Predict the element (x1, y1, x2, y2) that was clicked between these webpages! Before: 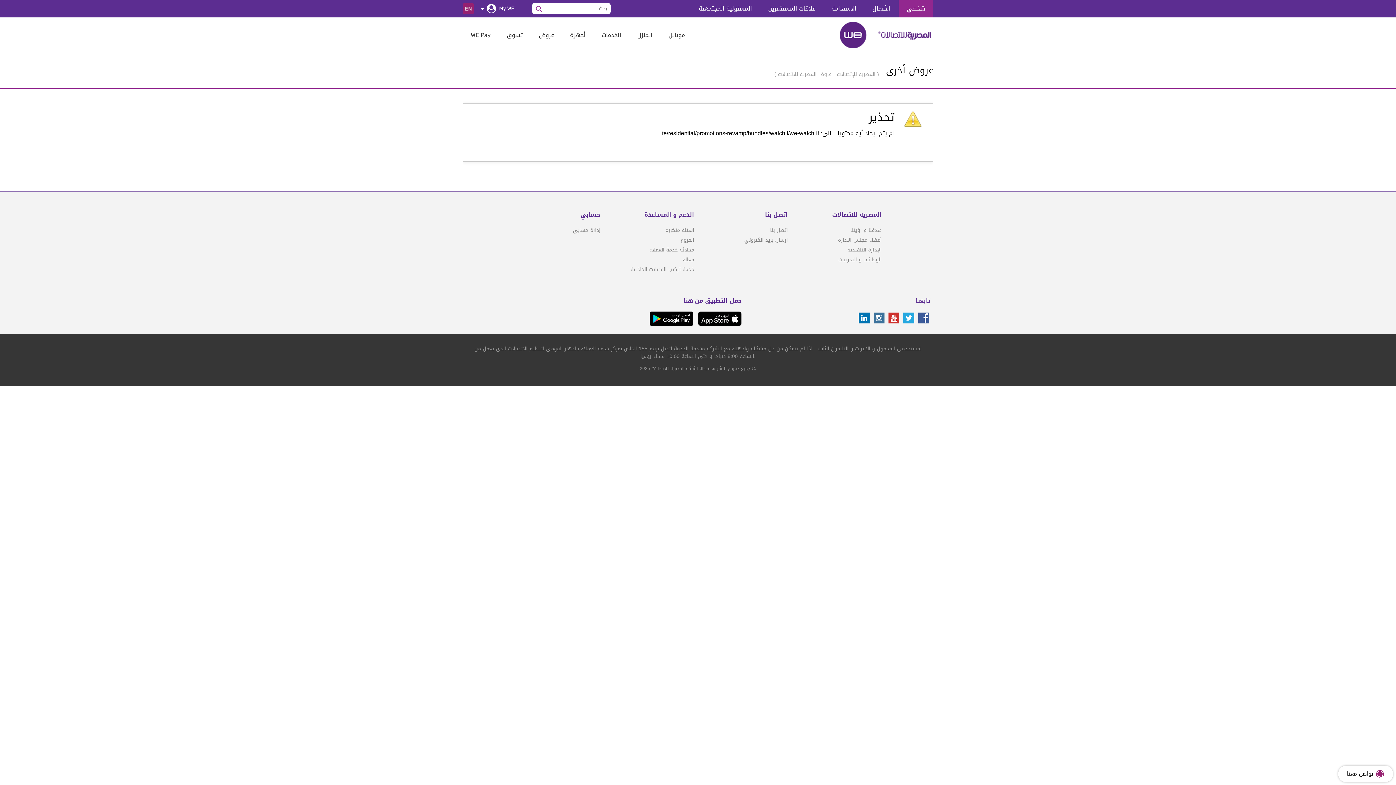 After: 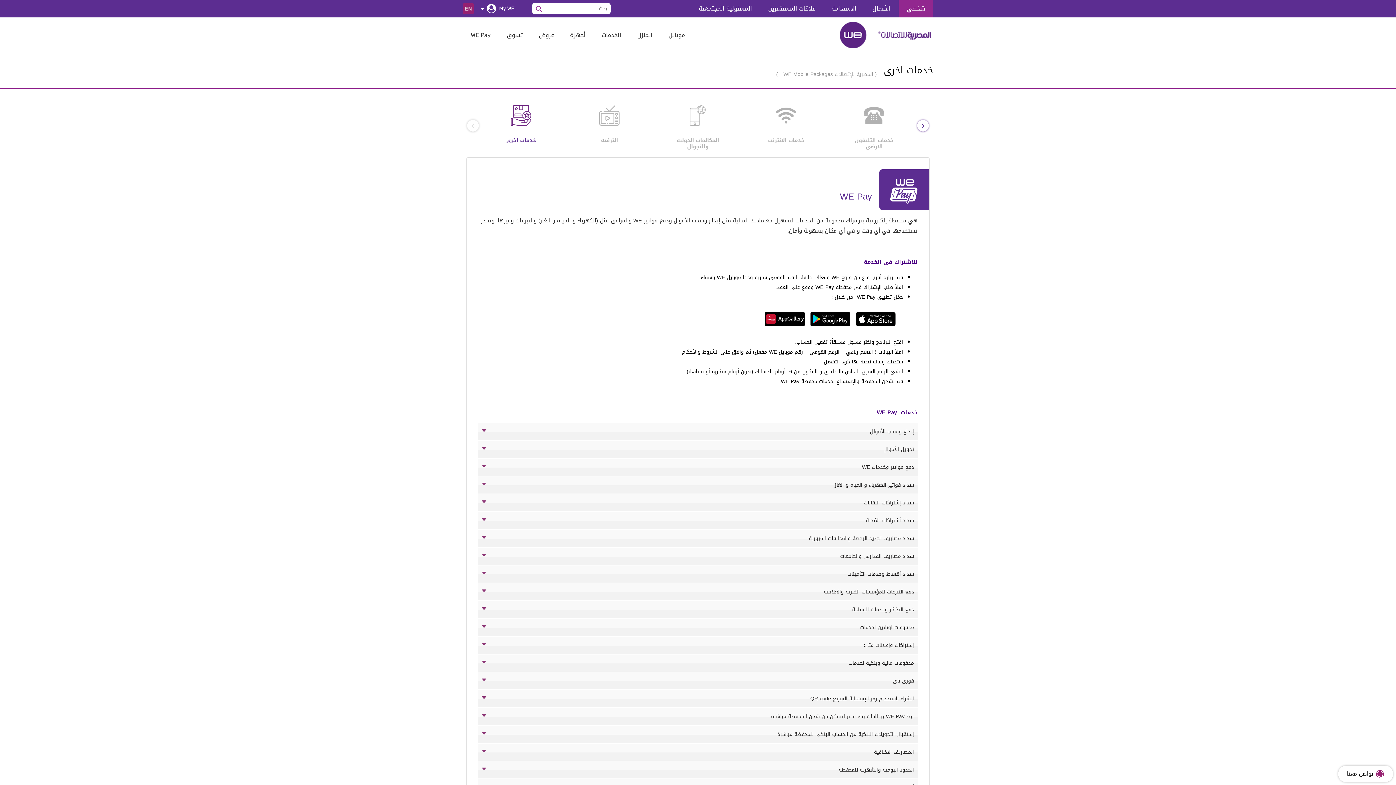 Action: bbox: (462, 26, 498, 44) label: WE Pay